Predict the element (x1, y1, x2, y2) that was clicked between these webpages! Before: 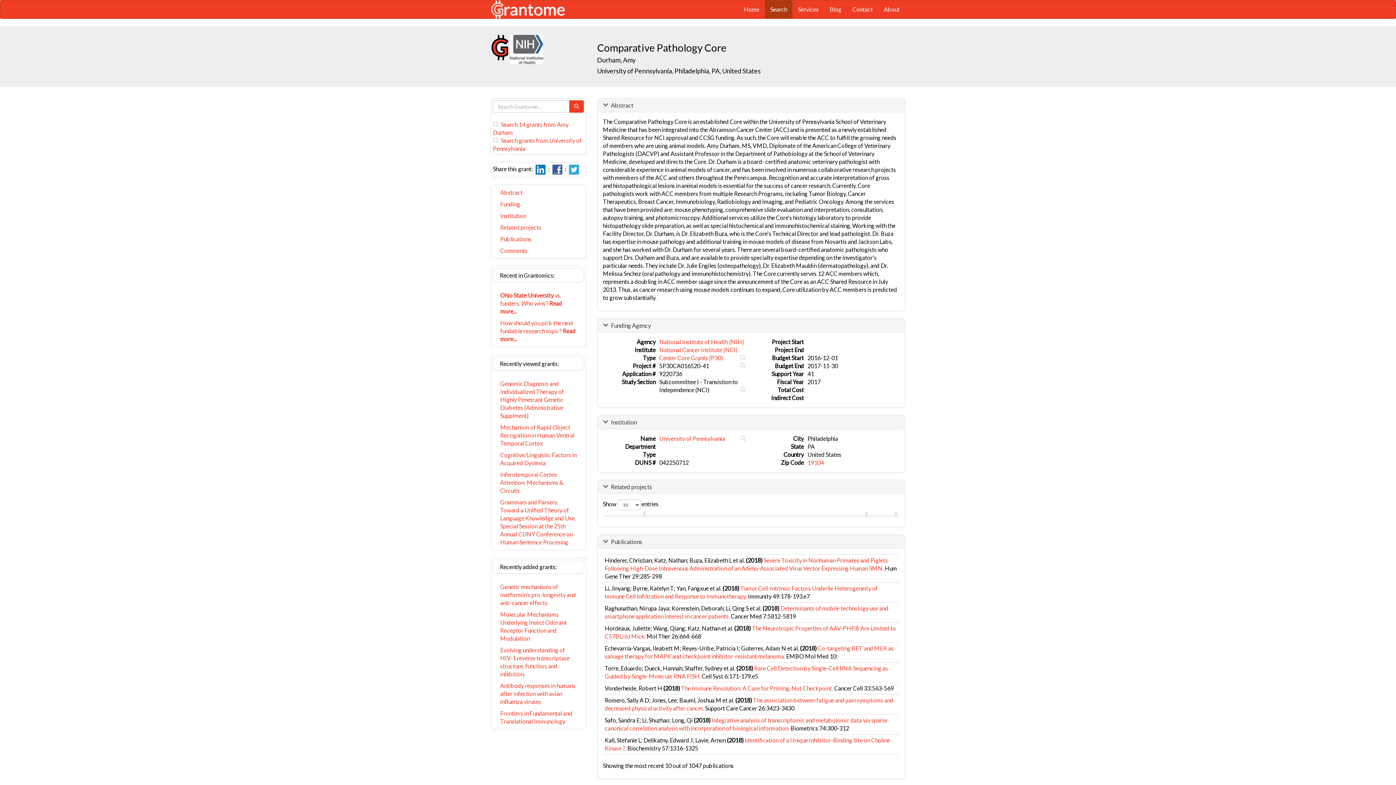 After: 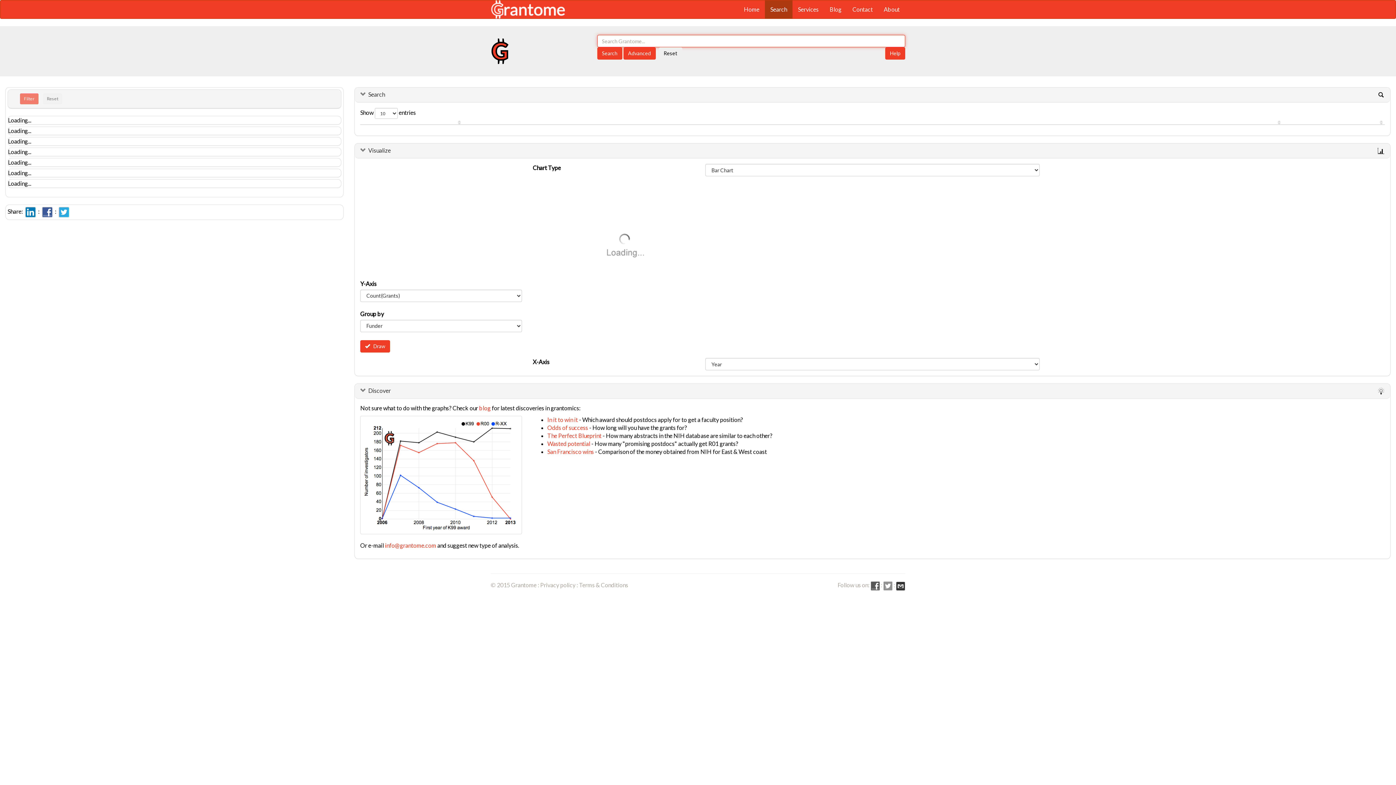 Action: bbox: (569, 100, 584, 112)